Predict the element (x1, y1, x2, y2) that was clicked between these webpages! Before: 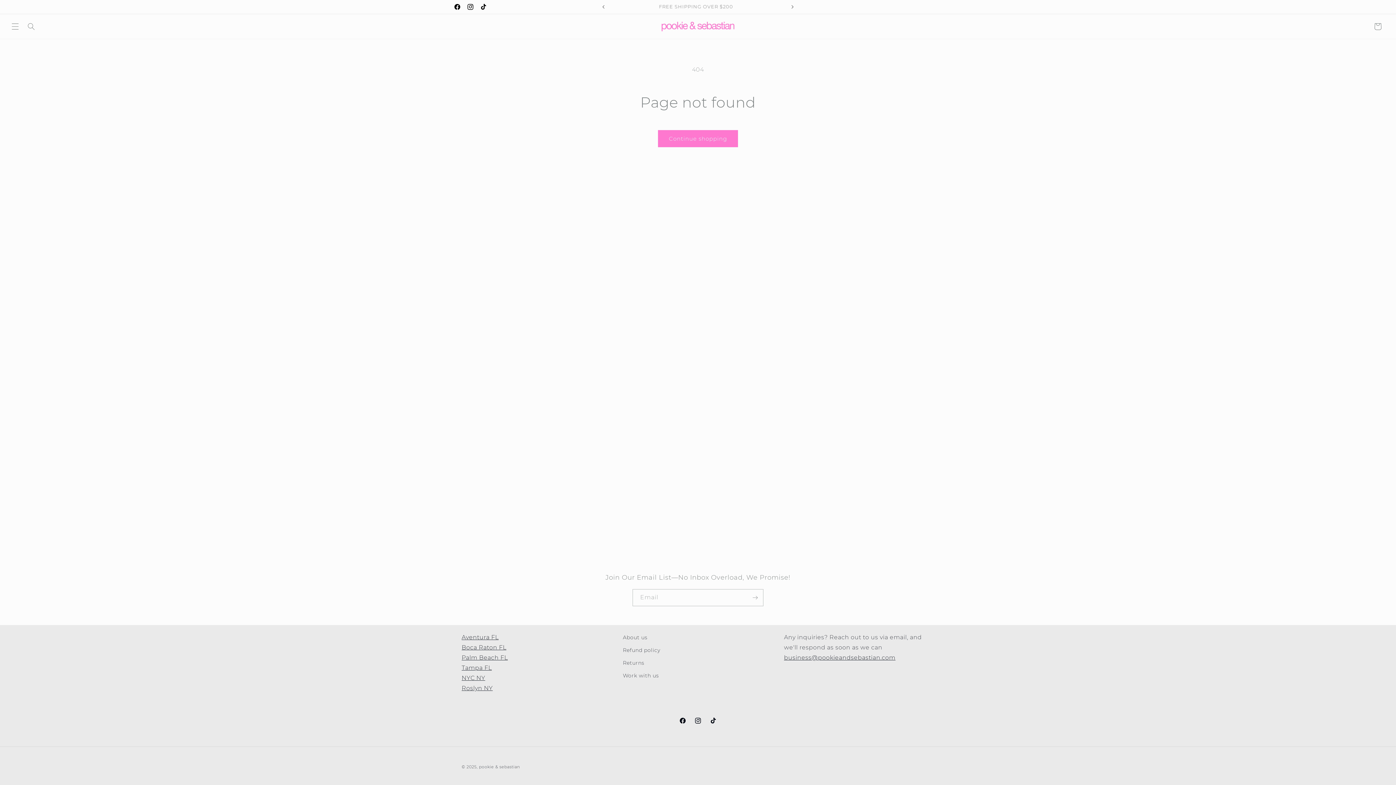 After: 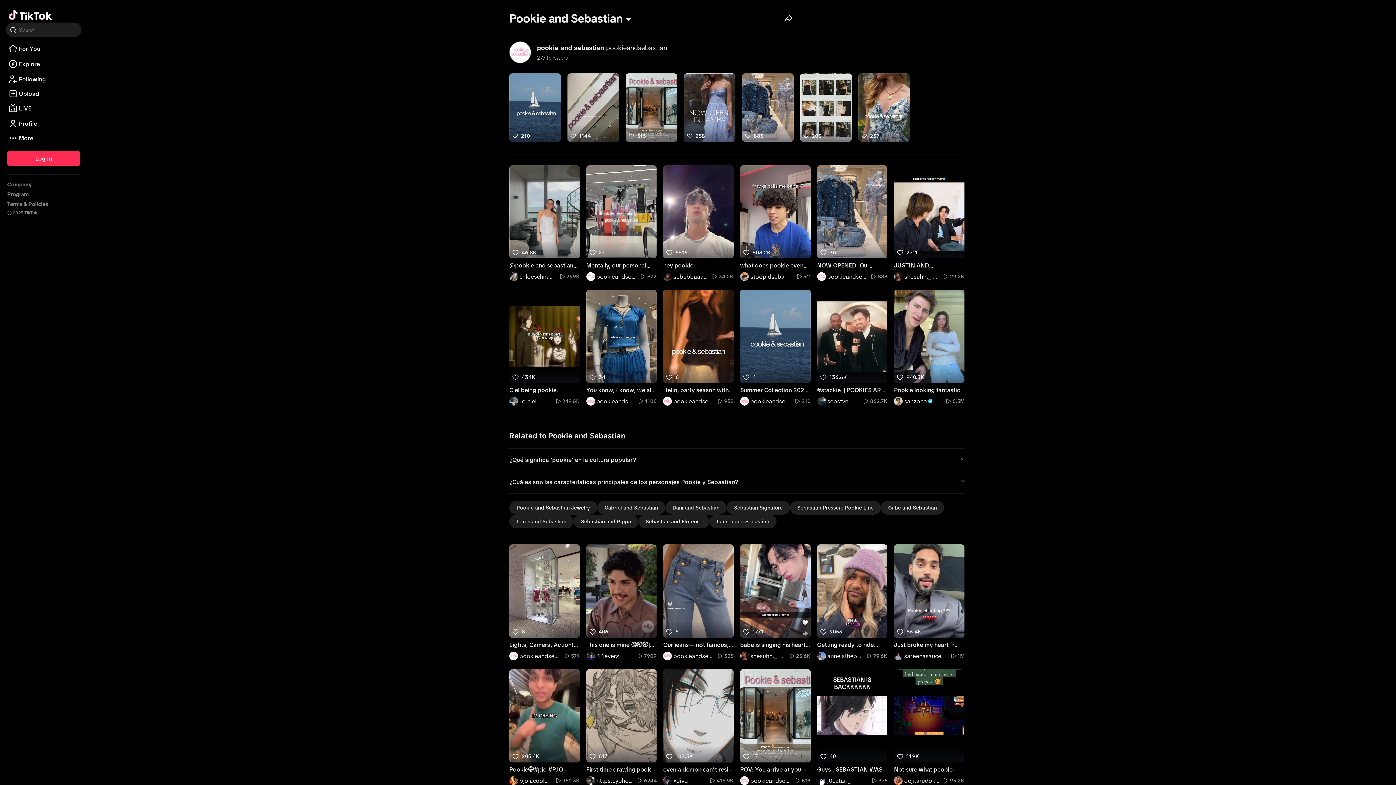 Action: label: TikTok bbox: (705, 713, 721, 728)